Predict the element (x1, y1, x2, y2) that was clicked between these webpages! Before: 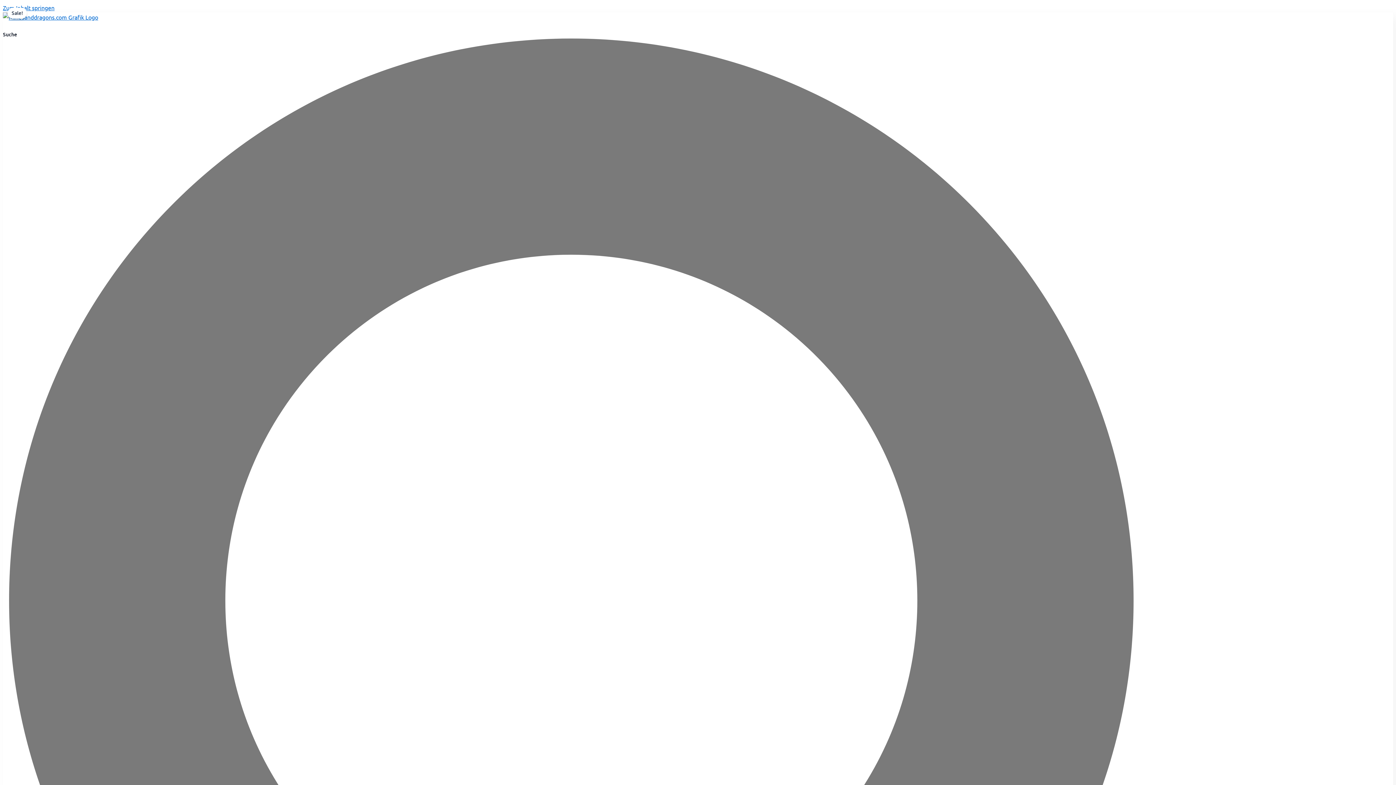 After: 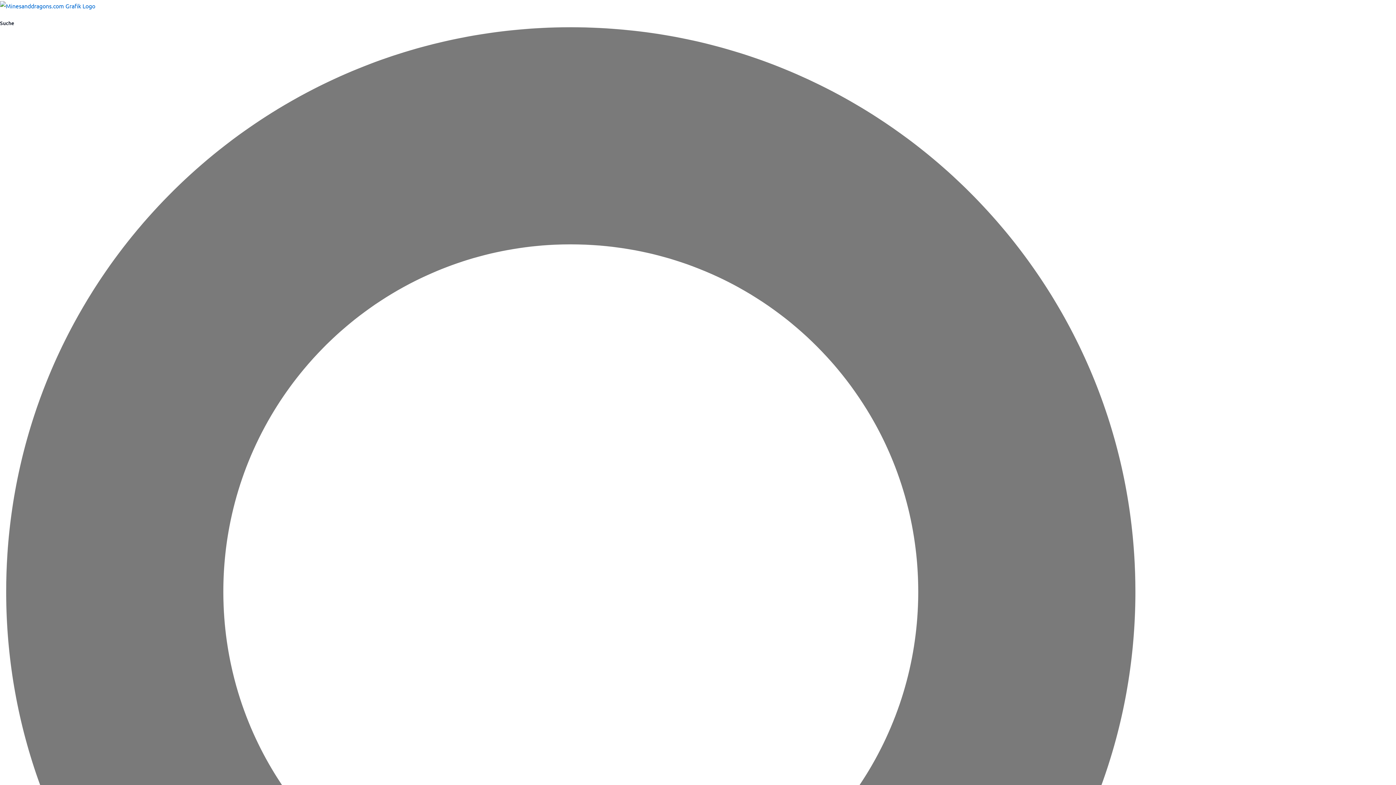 Action: bbox: (2, 13, 98, 20)